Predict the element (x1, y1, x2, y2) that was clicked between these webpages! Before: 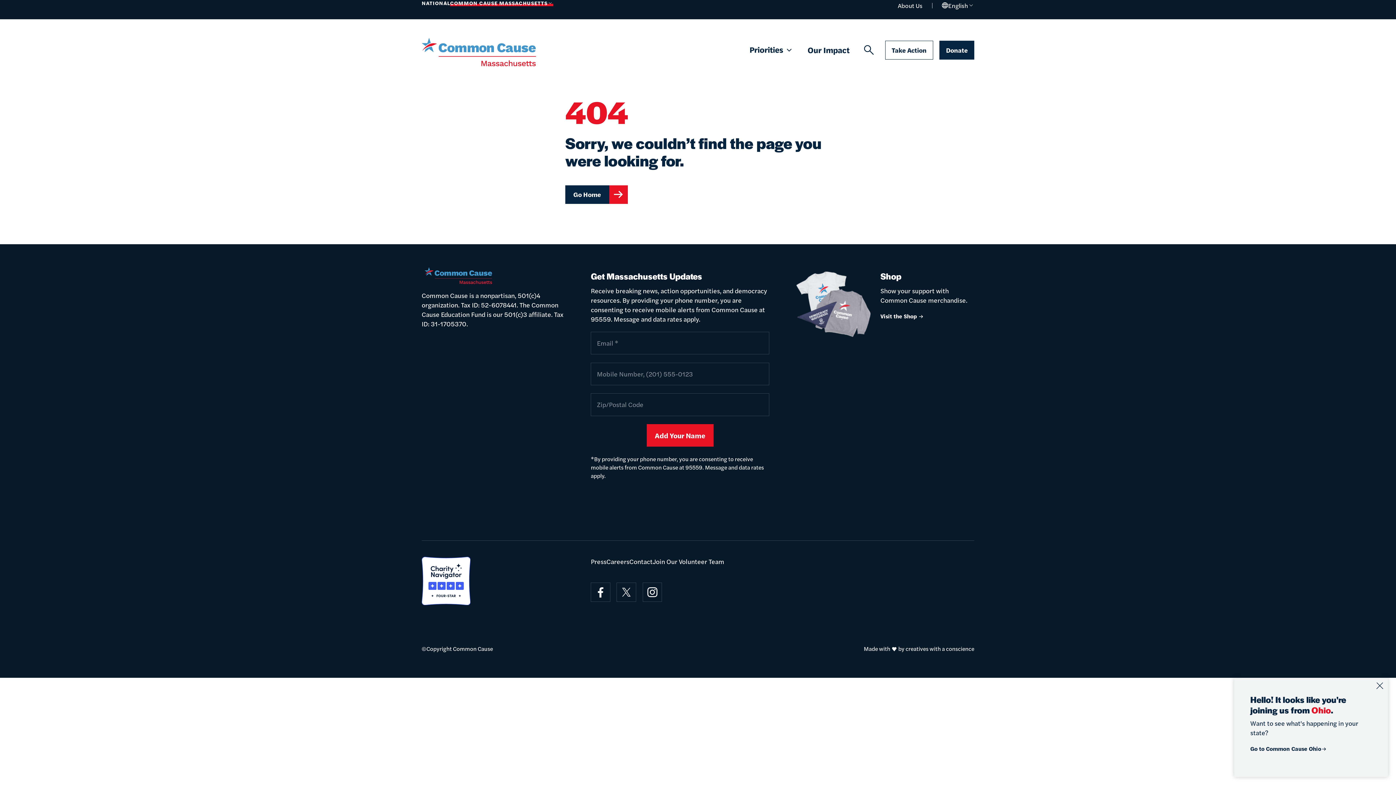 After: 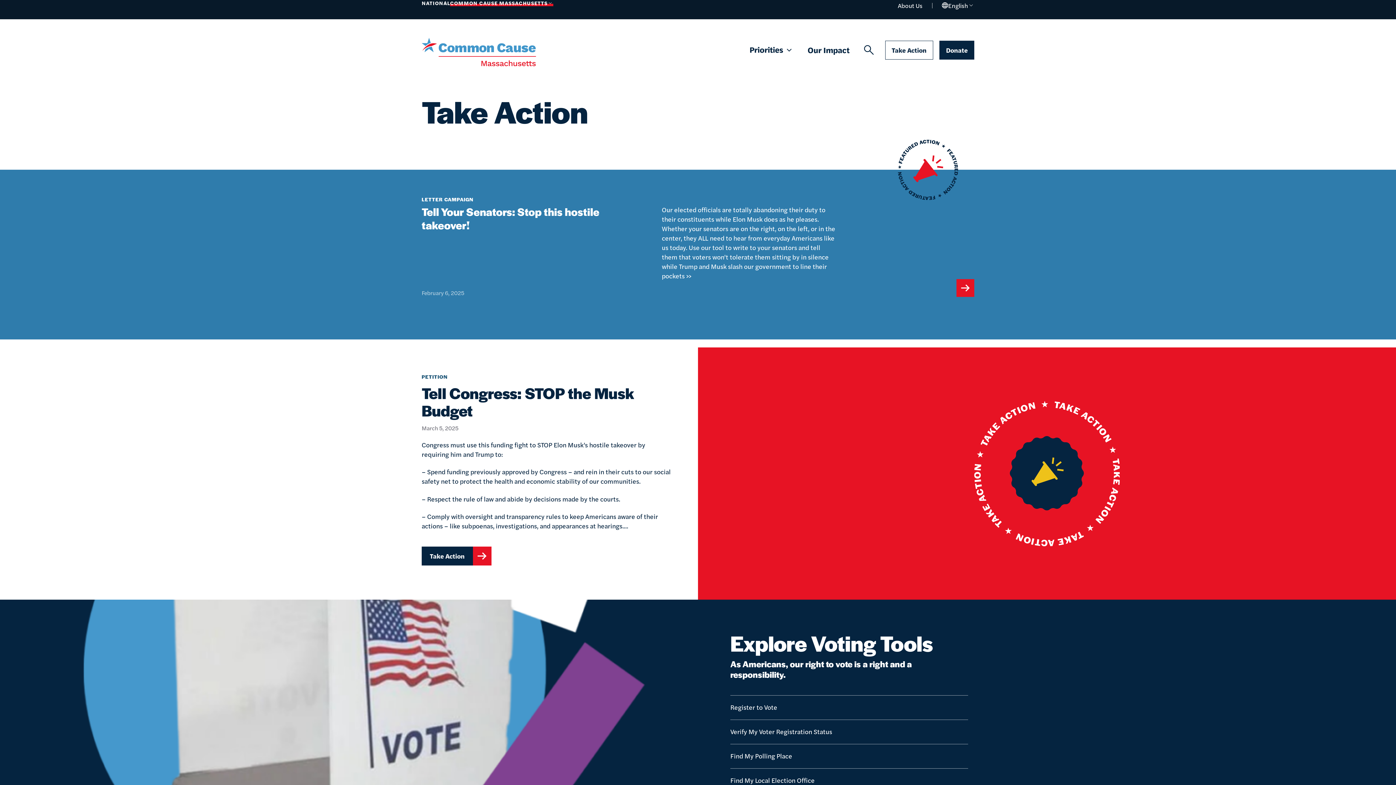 Action: bbox: (885, 40, 933, 59) label: Take Action